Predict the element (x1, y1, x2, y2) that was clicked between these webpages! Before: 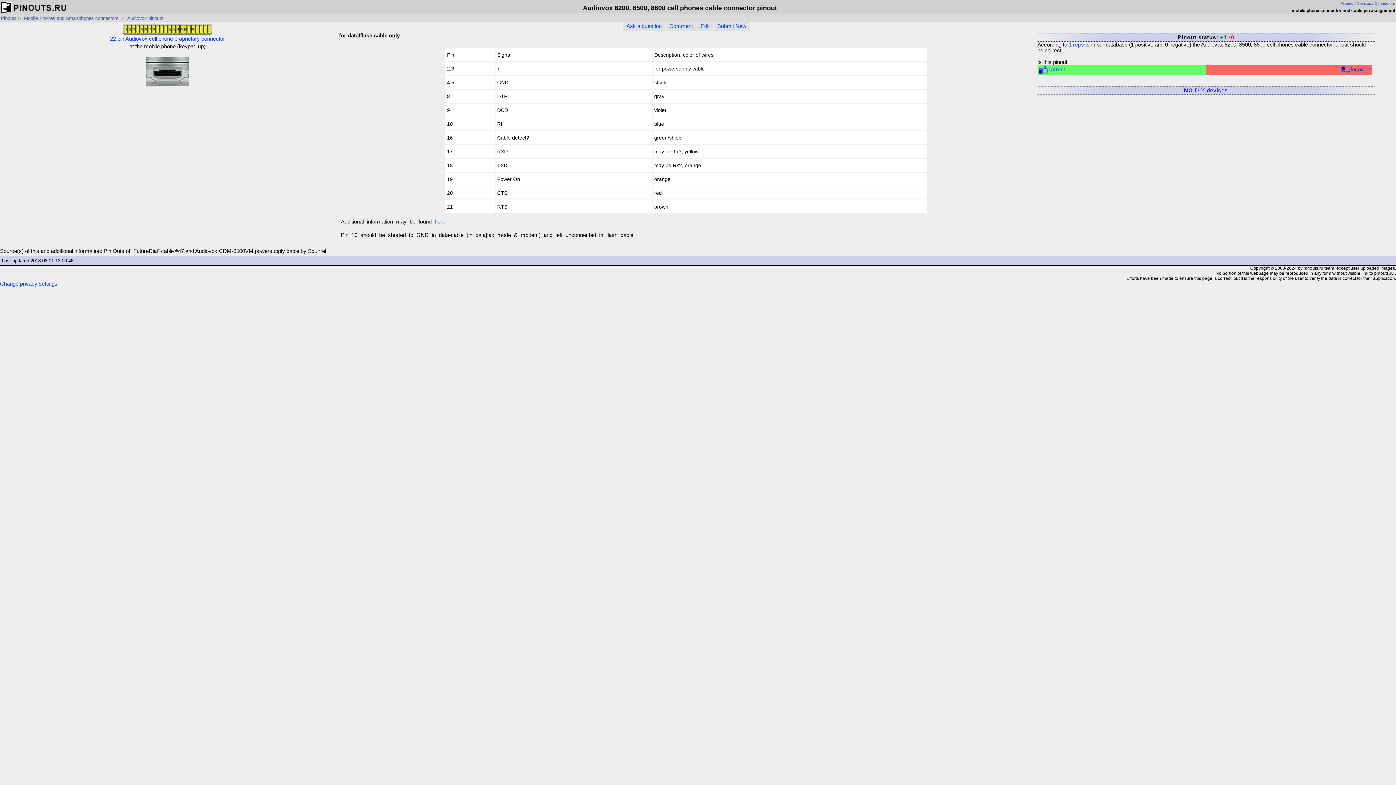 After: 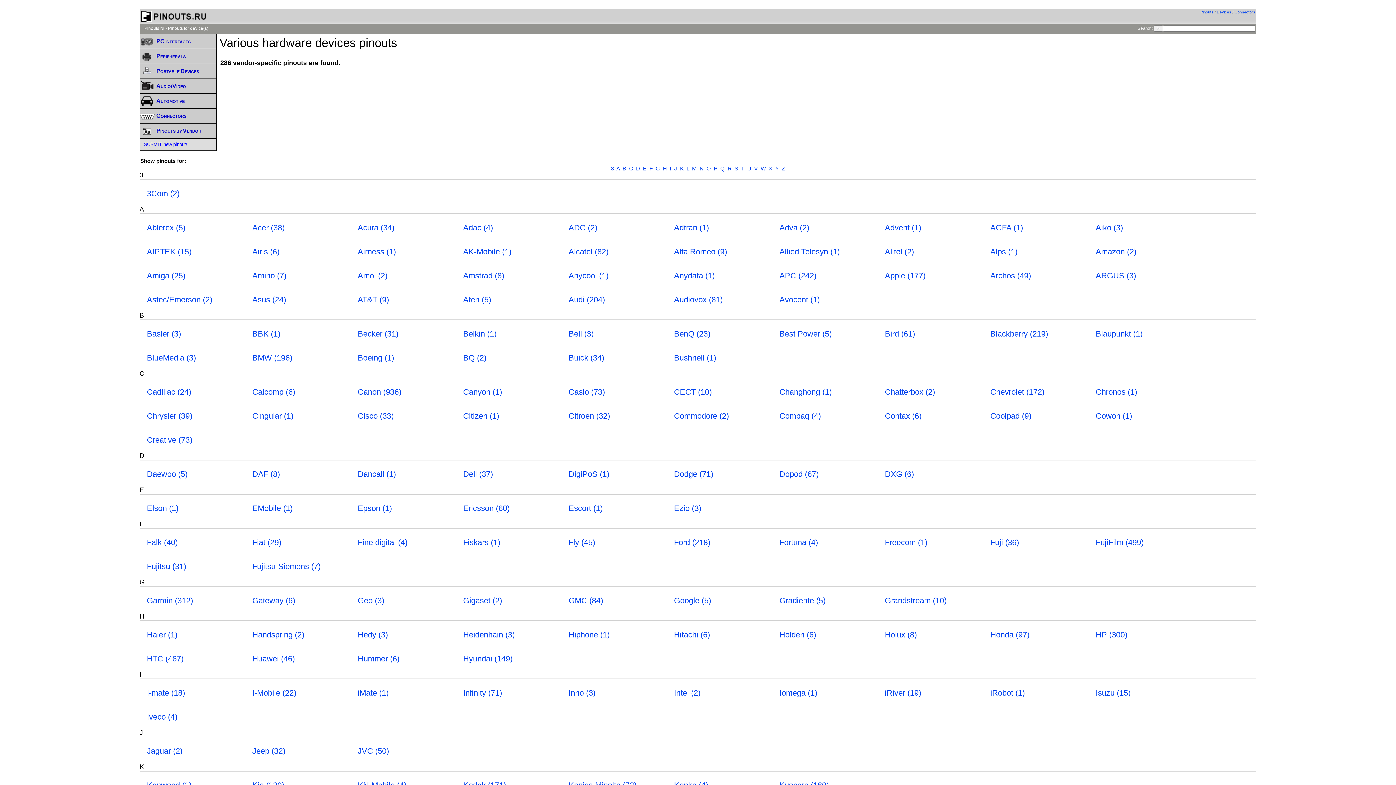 Action: label: Devices bbox: (1357, 1, 1371, 5)